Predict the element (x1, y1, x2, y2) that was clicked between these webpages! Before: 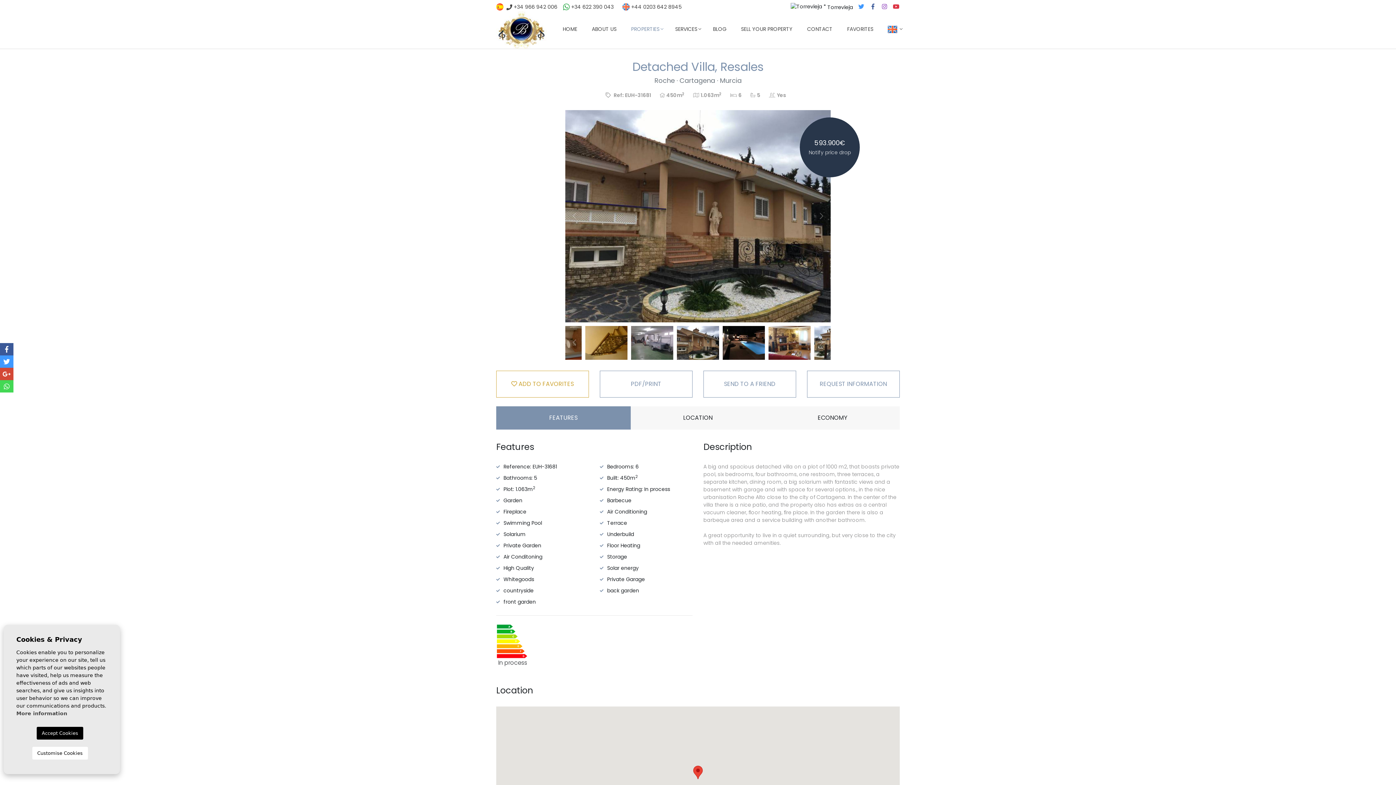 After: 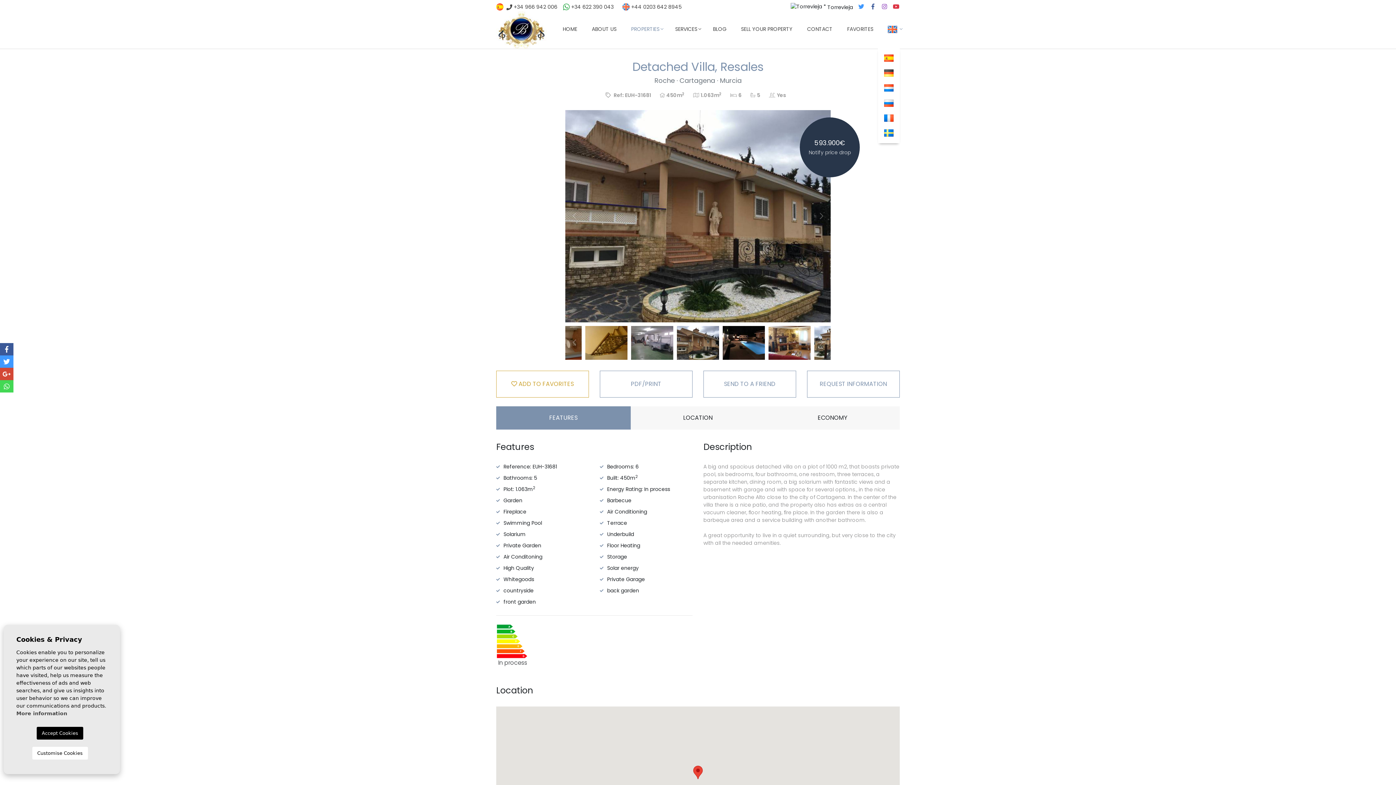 Action: bbox: (888, 25, 899, 47) label:  